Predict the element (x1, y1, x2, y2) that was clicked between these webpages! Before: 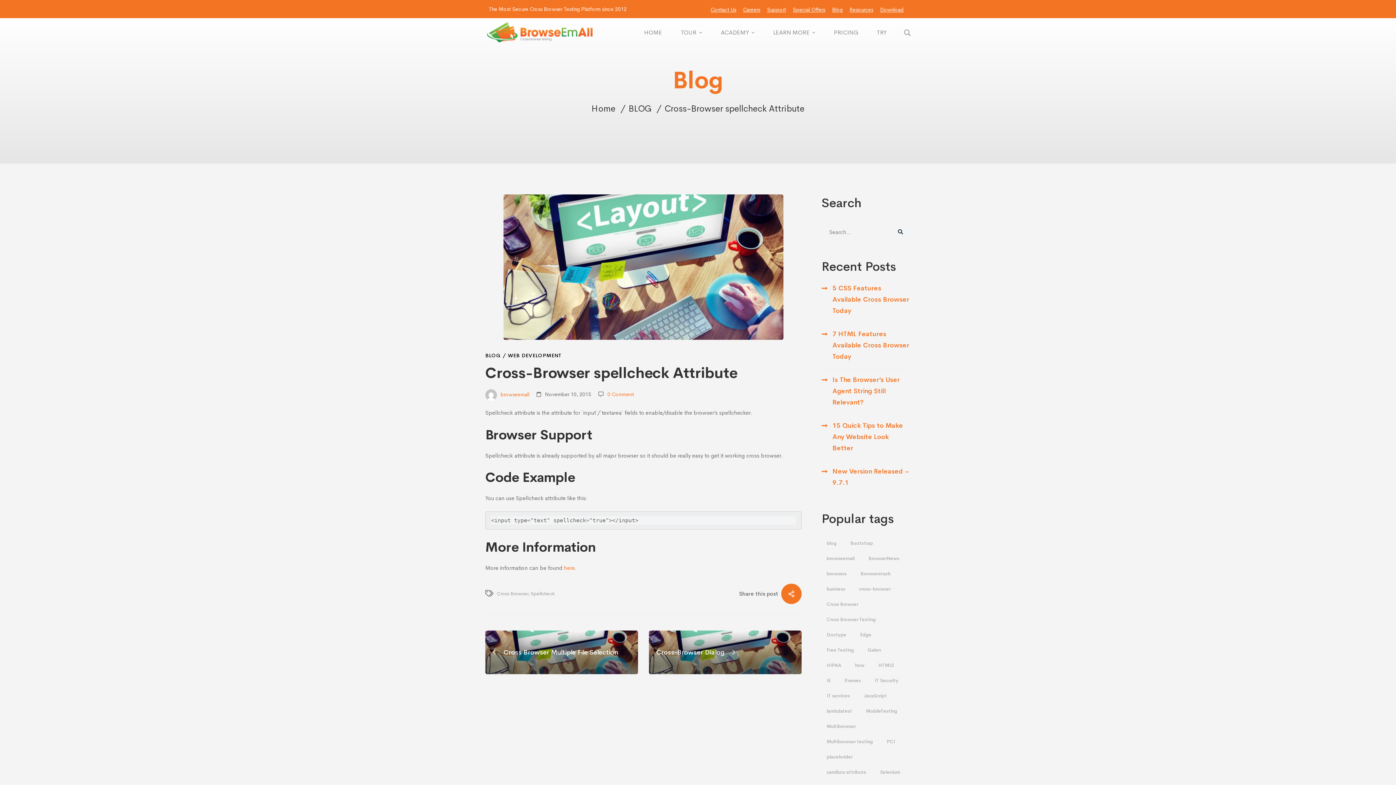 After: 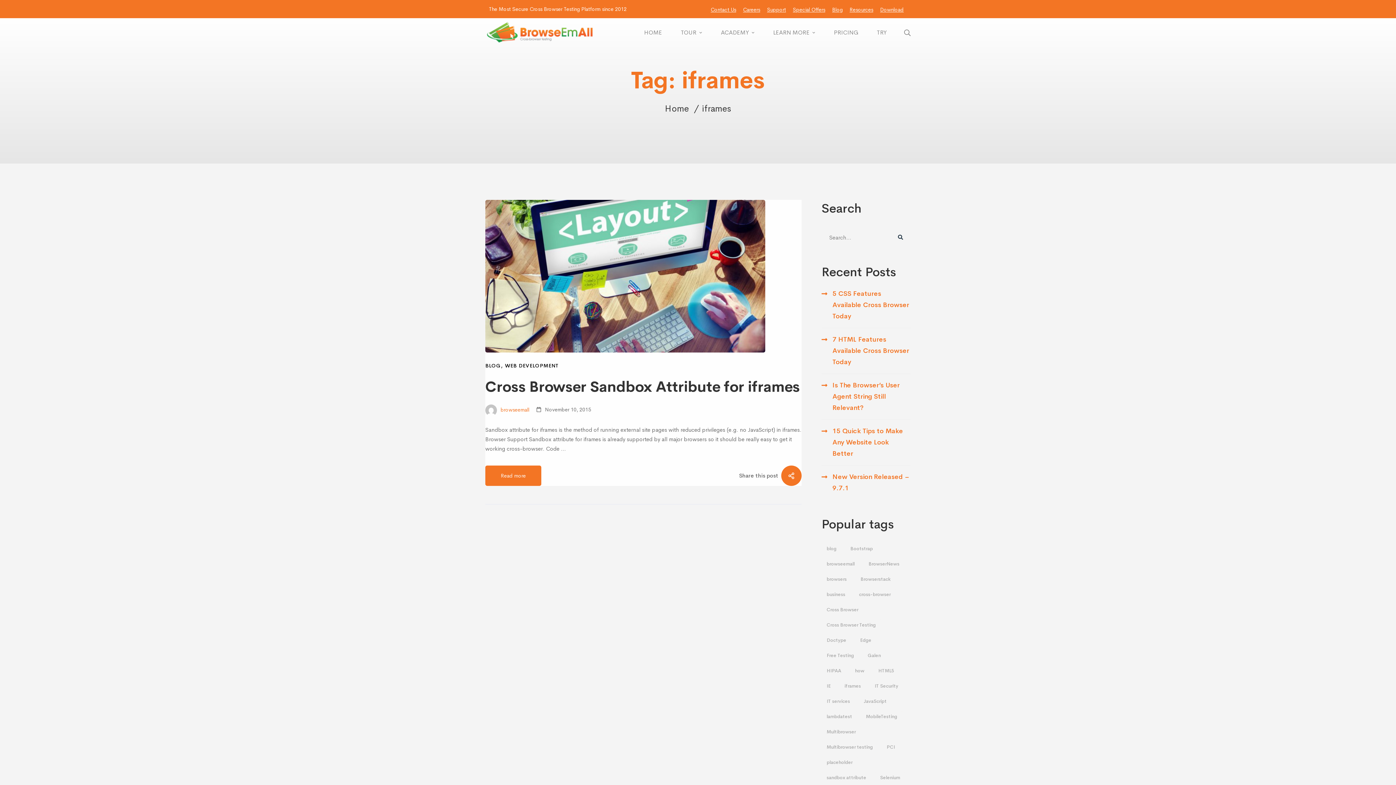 Action: label: iframes (1 item) bbox: (839, 675, 866, 686)